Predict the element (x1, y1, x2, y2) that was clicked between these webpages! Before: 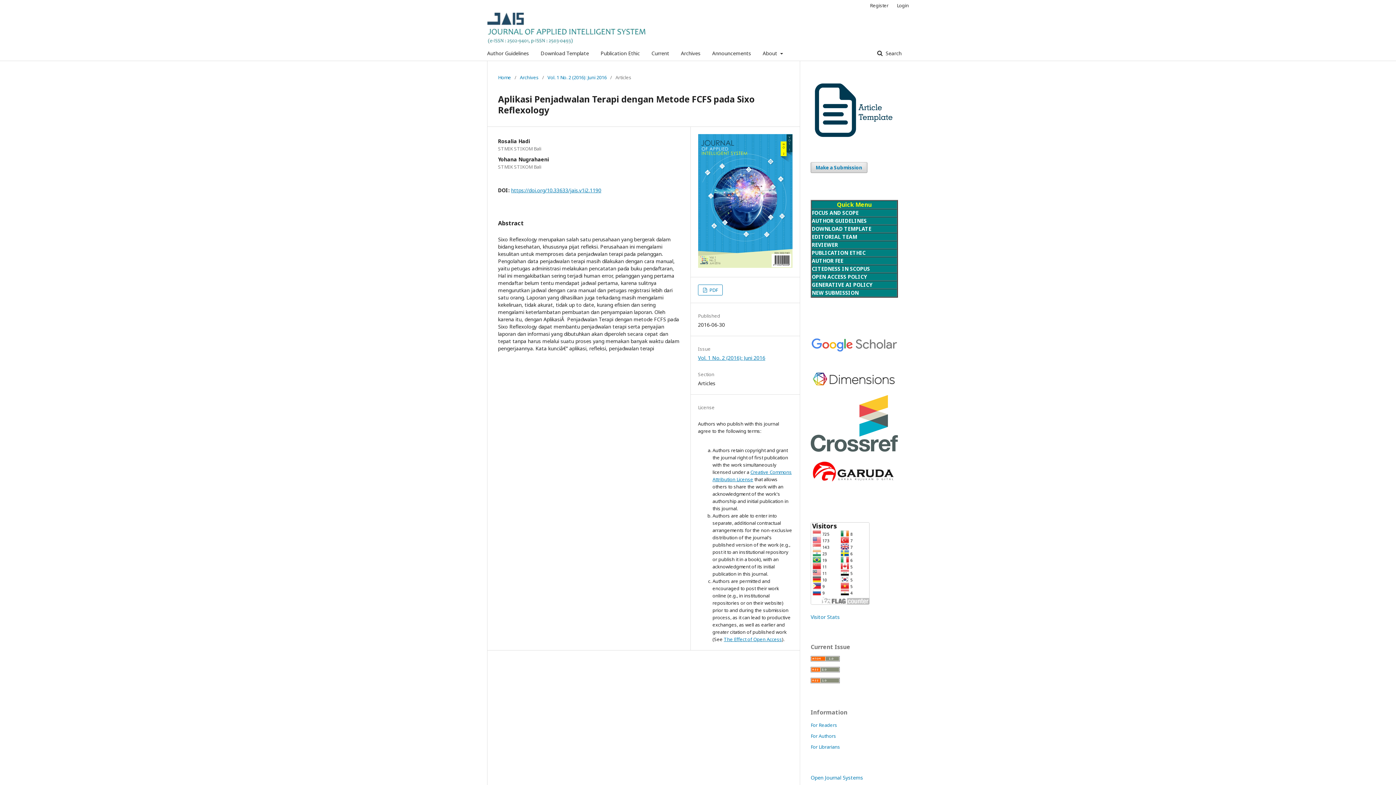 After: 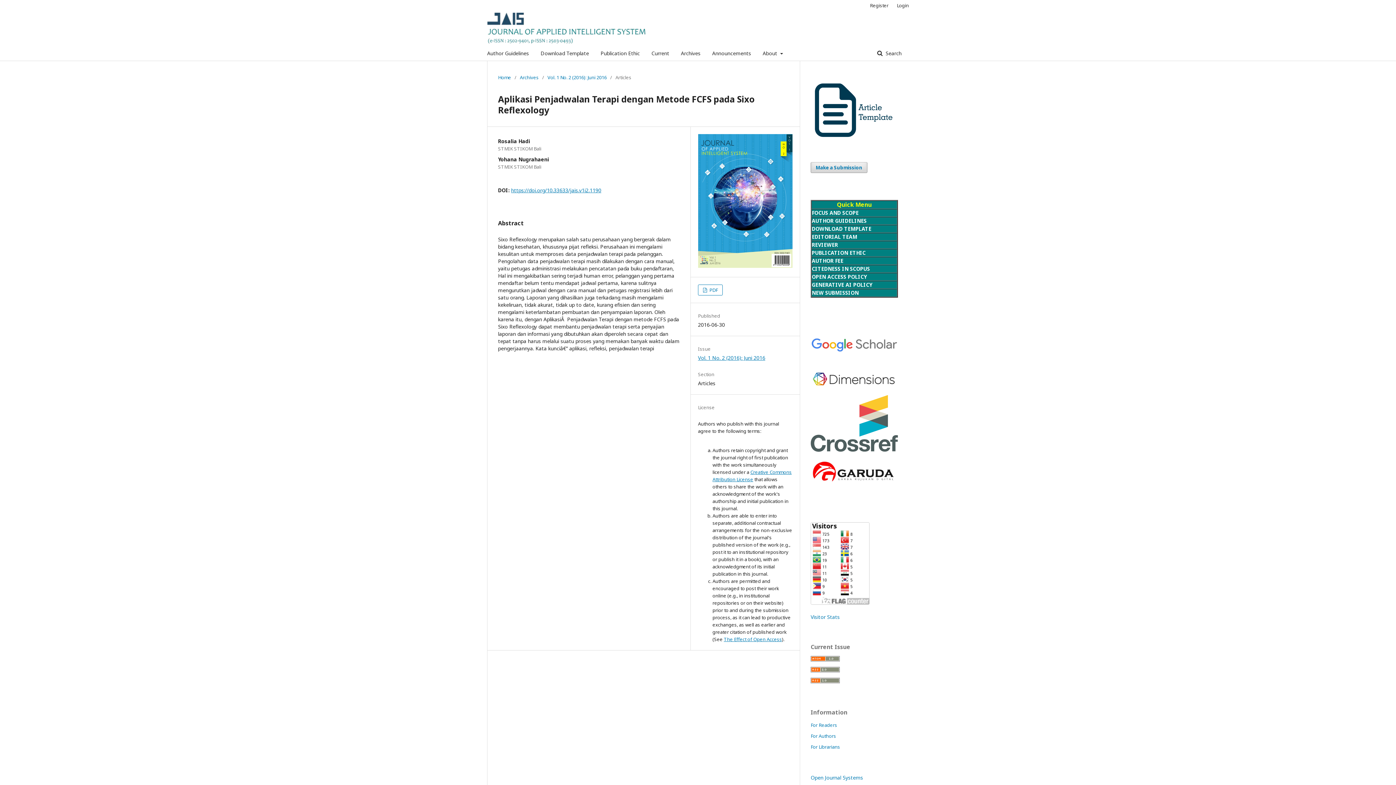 Action: label: AUTHOR GUIDELINES bbox: (812, 217, 866, 224)